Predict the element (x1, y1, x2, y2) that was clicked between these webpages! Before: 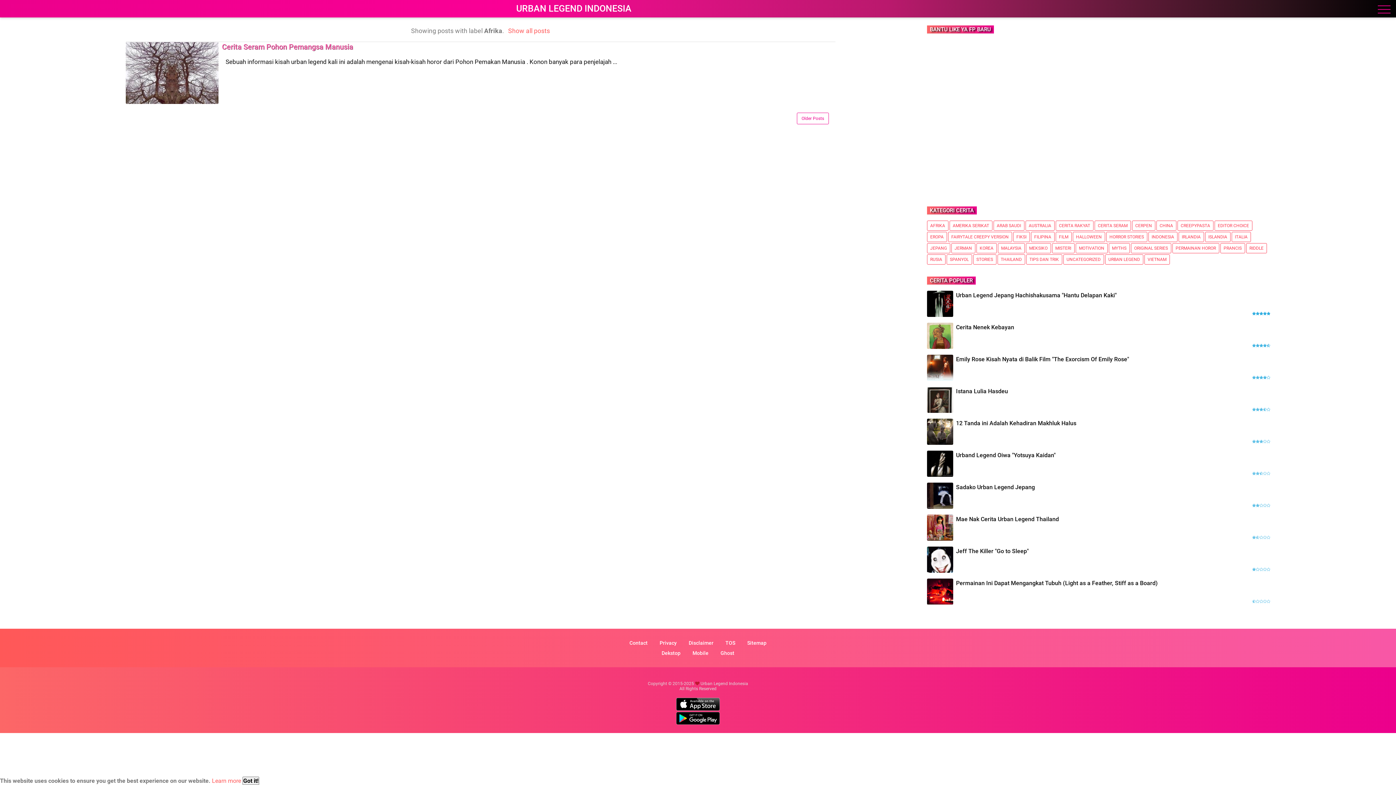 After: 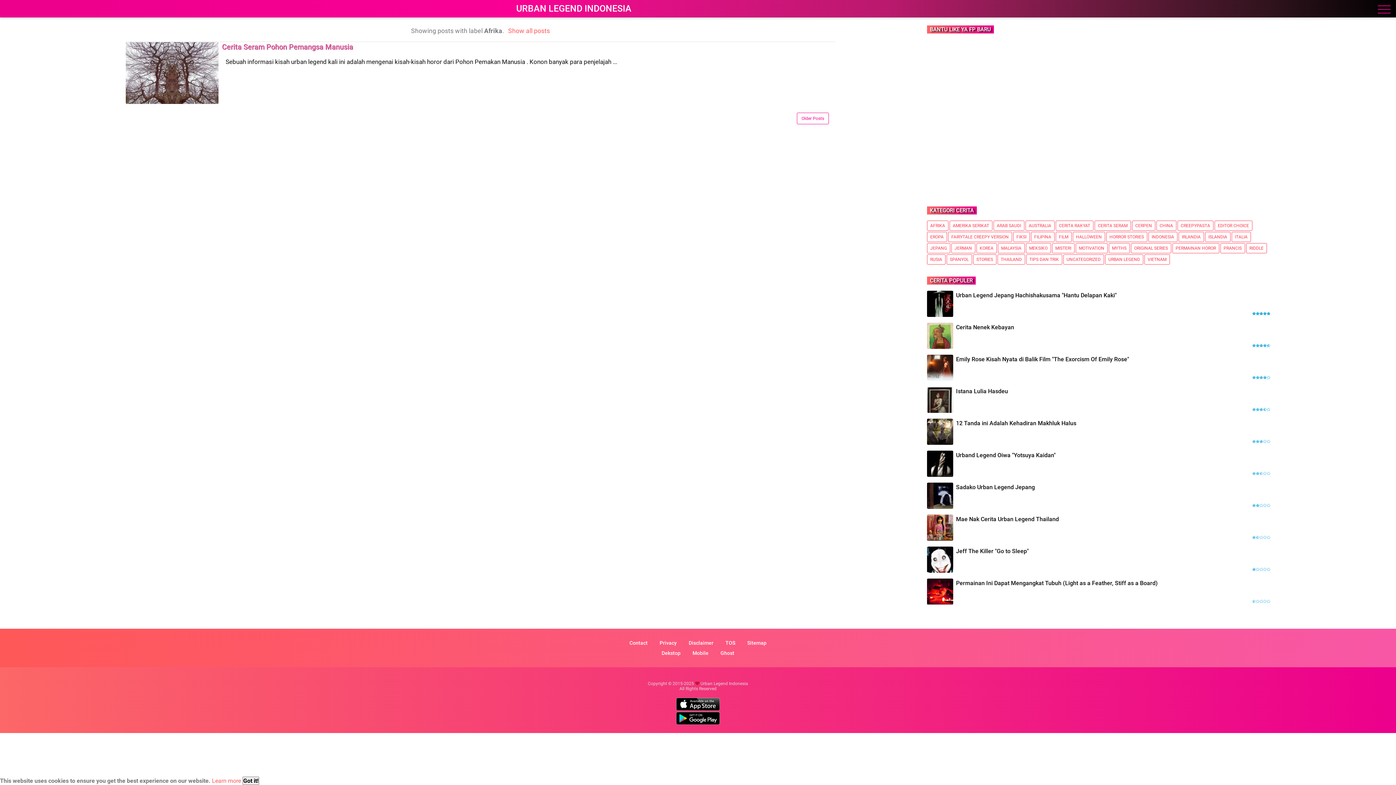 Action: bbox: (676, 721, 720, 726)